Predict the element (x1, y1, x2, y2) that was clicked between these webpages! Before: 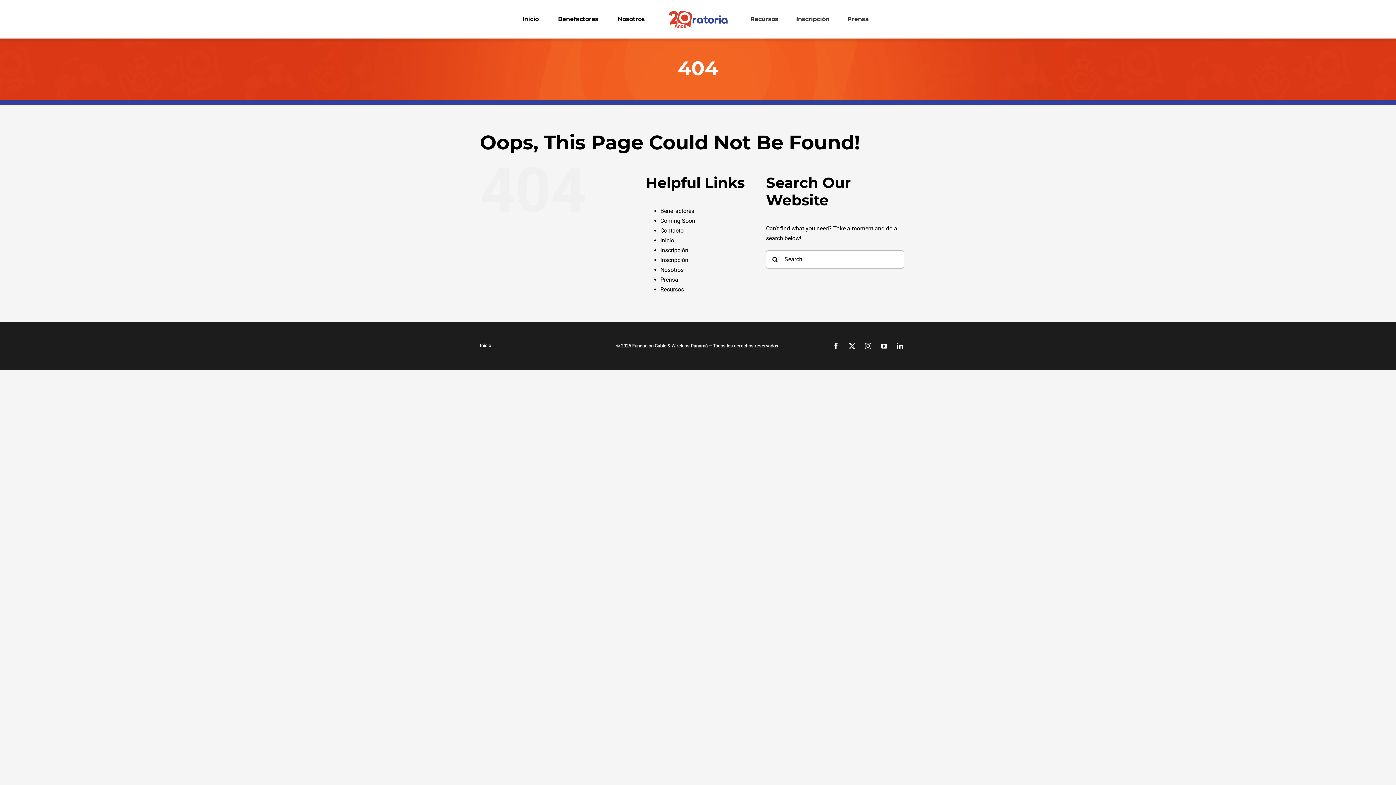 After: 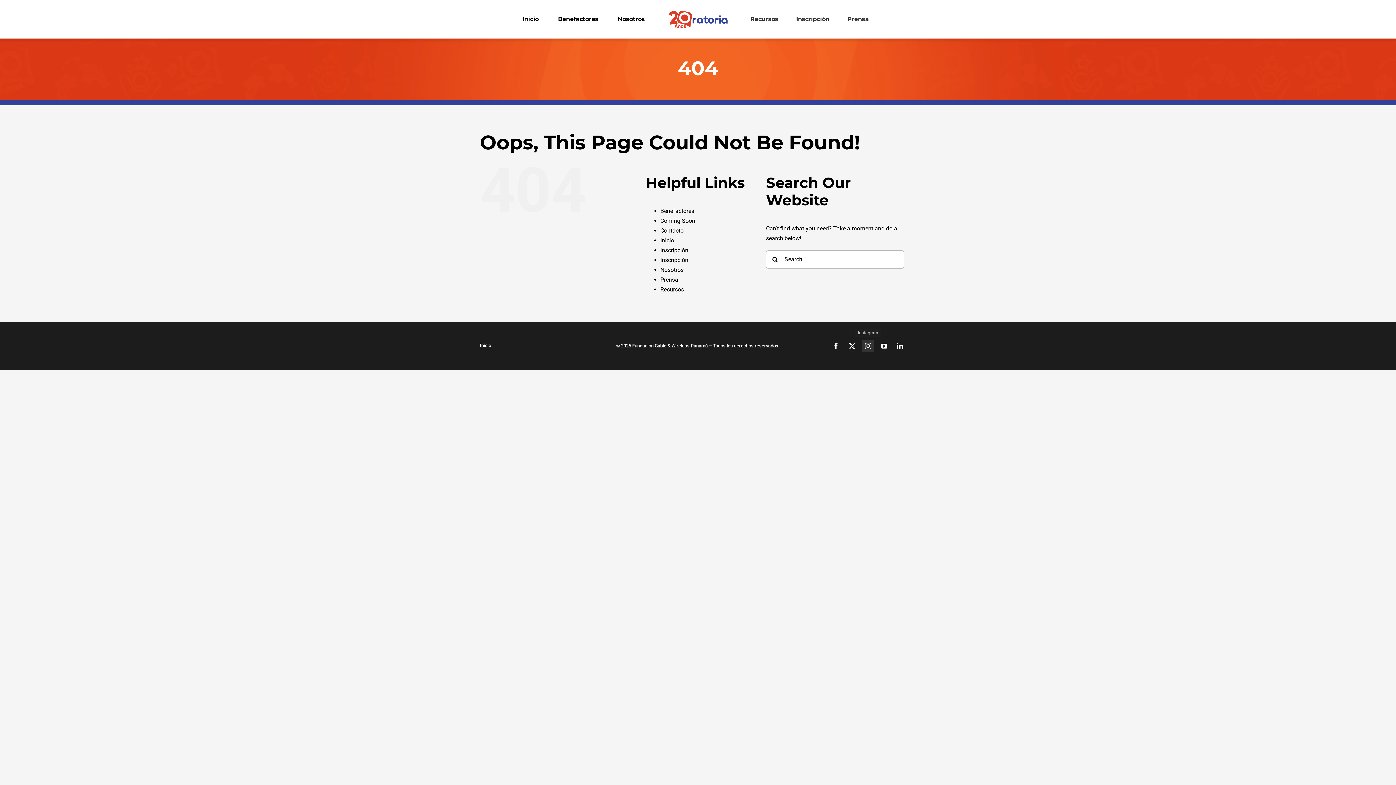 Action: bbox: (862, 339, 874, 352) label: instagram